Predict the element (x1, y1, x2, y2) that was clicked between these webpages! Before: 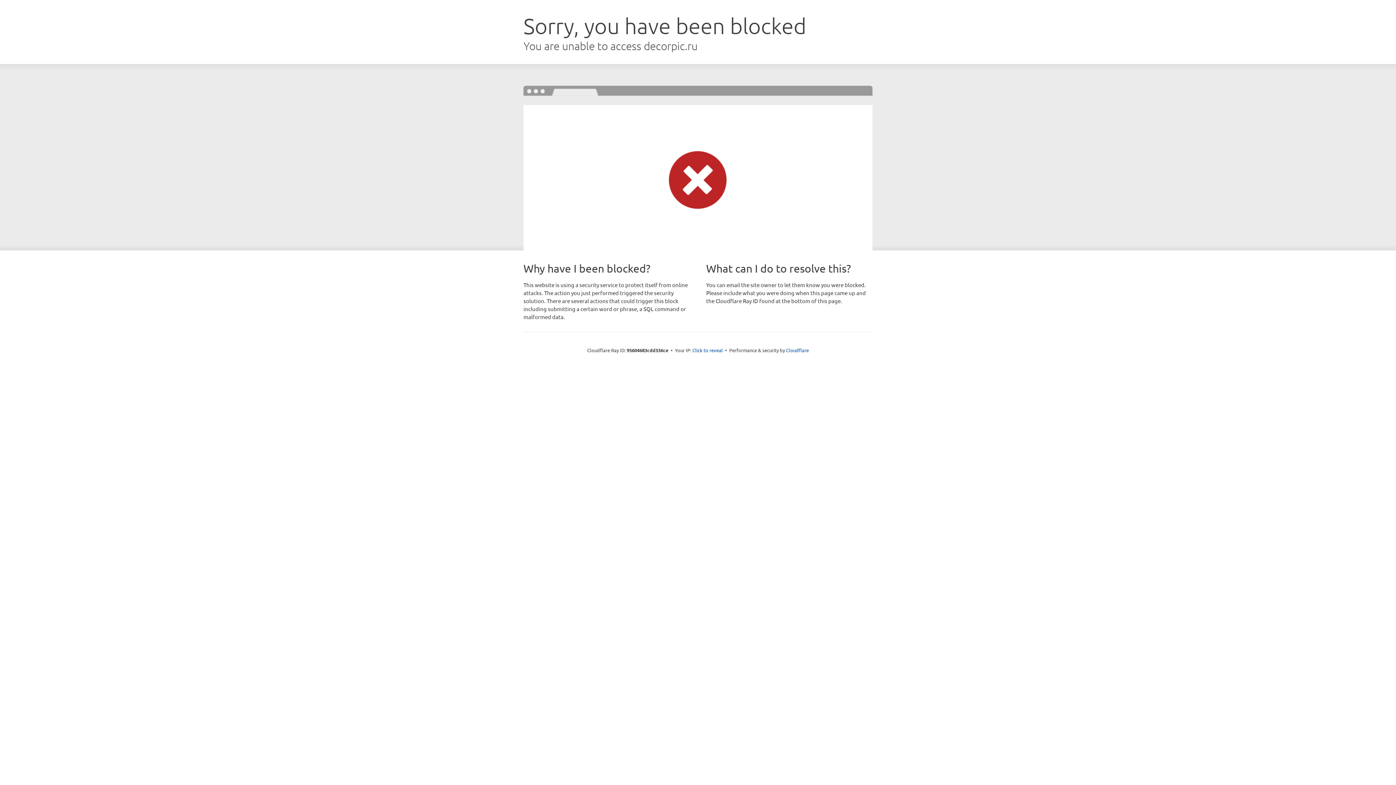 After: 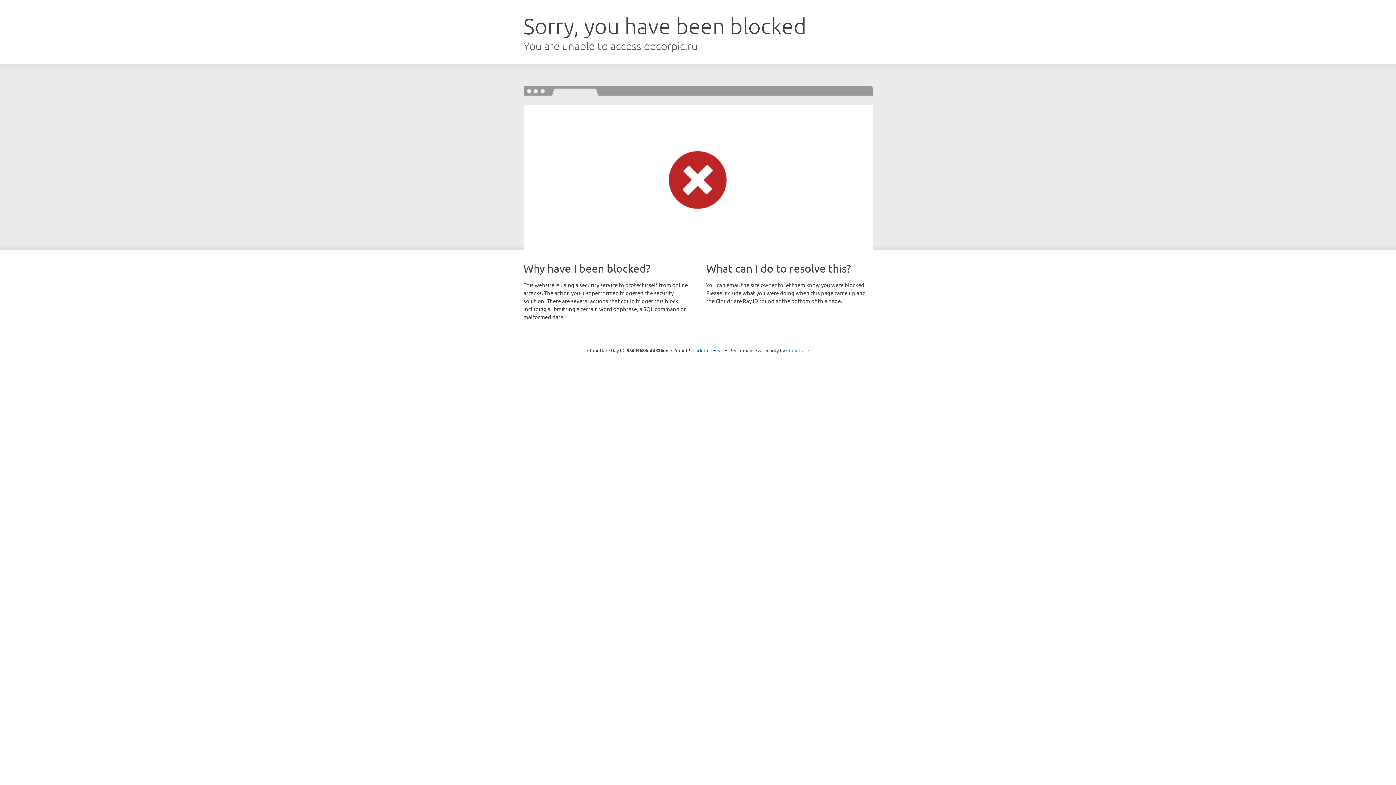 Action: label: Cloudflare bbox: (786, 347, 809, 353)